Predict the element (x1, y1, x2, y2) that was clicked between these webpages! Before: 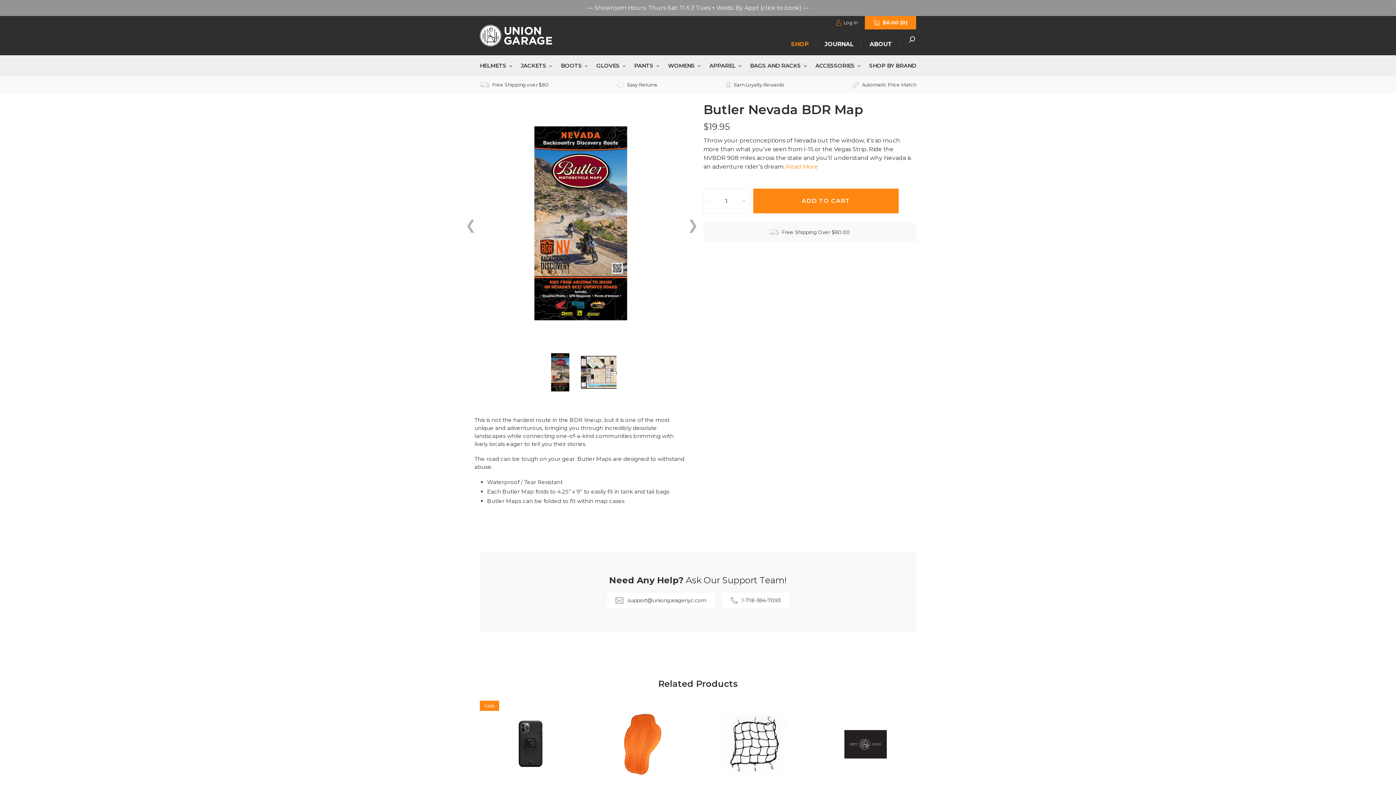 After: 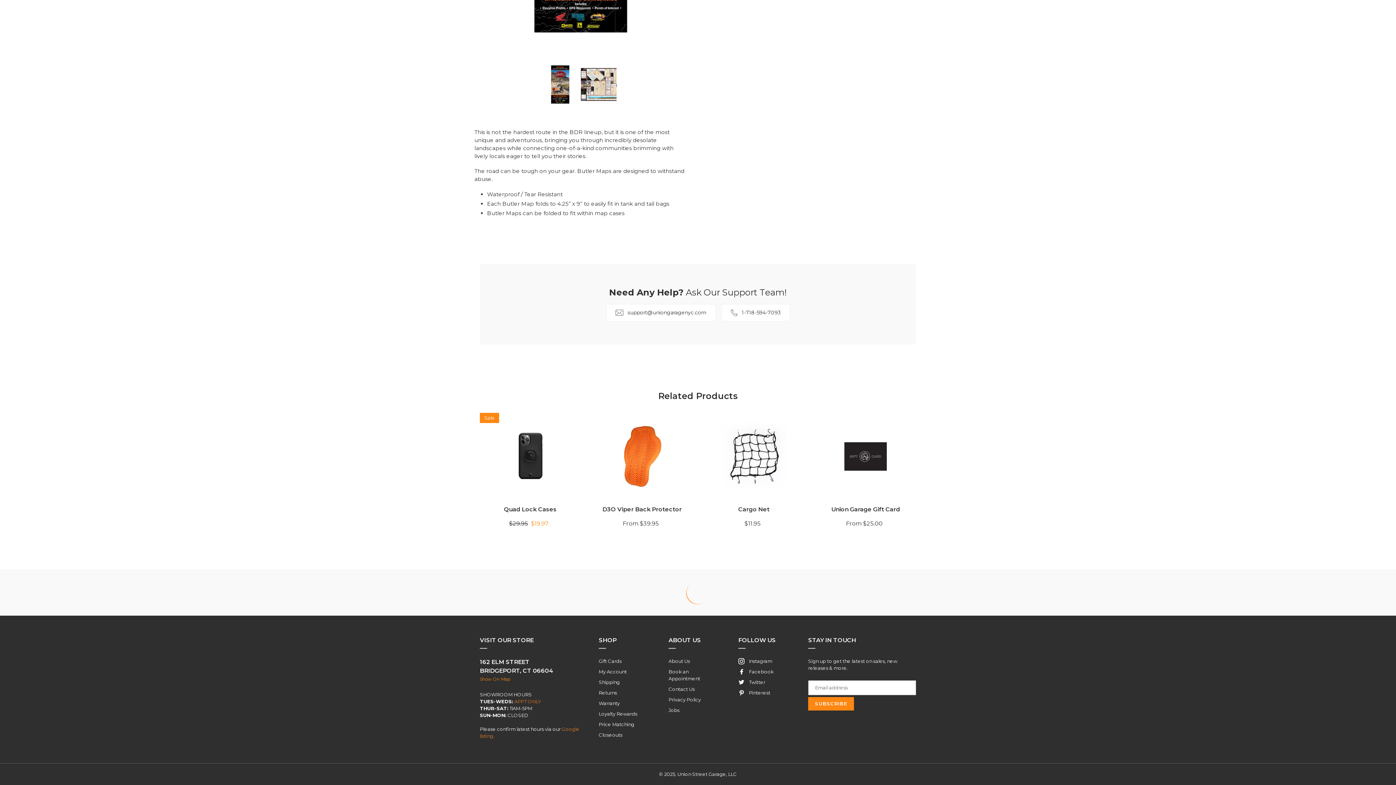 Action: bbox: (786, 163, 818, 170) label: Read More